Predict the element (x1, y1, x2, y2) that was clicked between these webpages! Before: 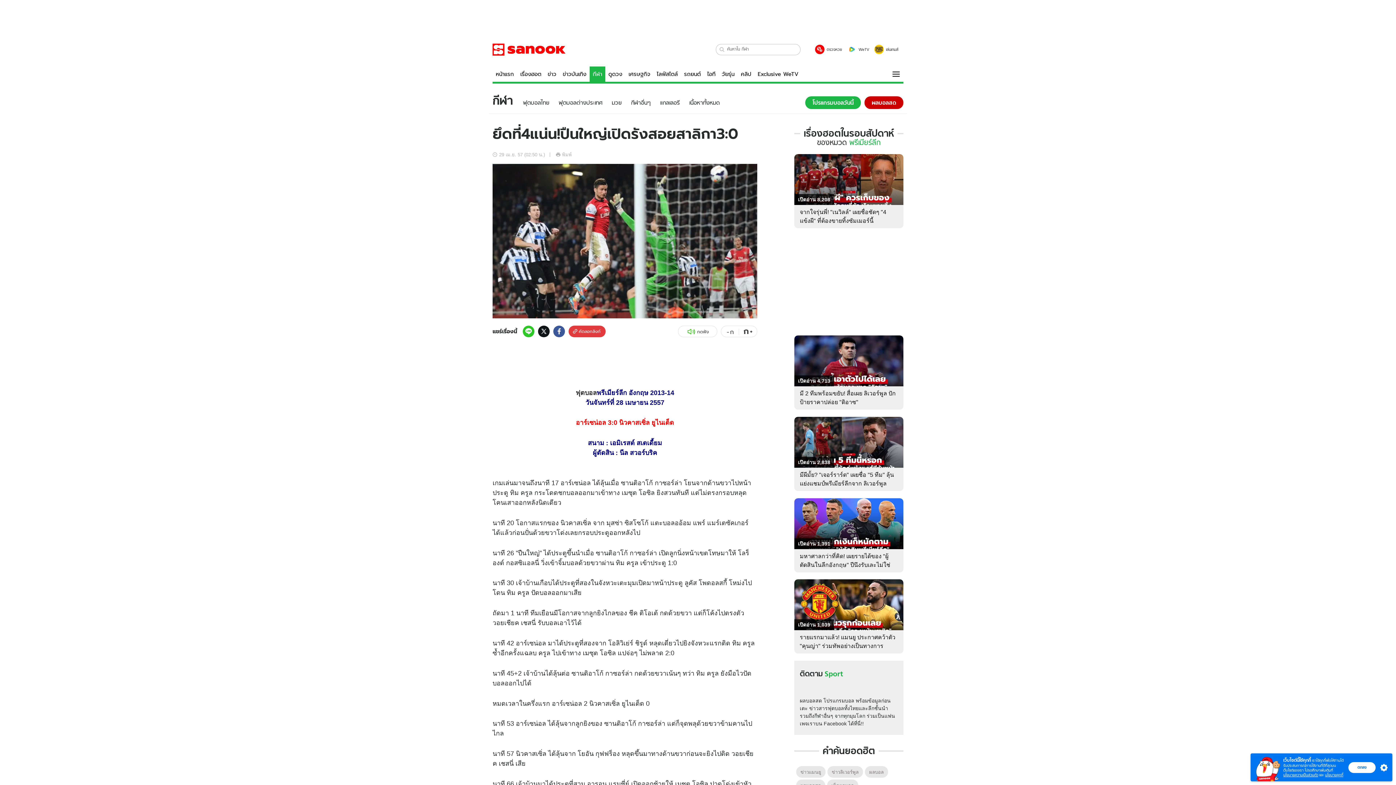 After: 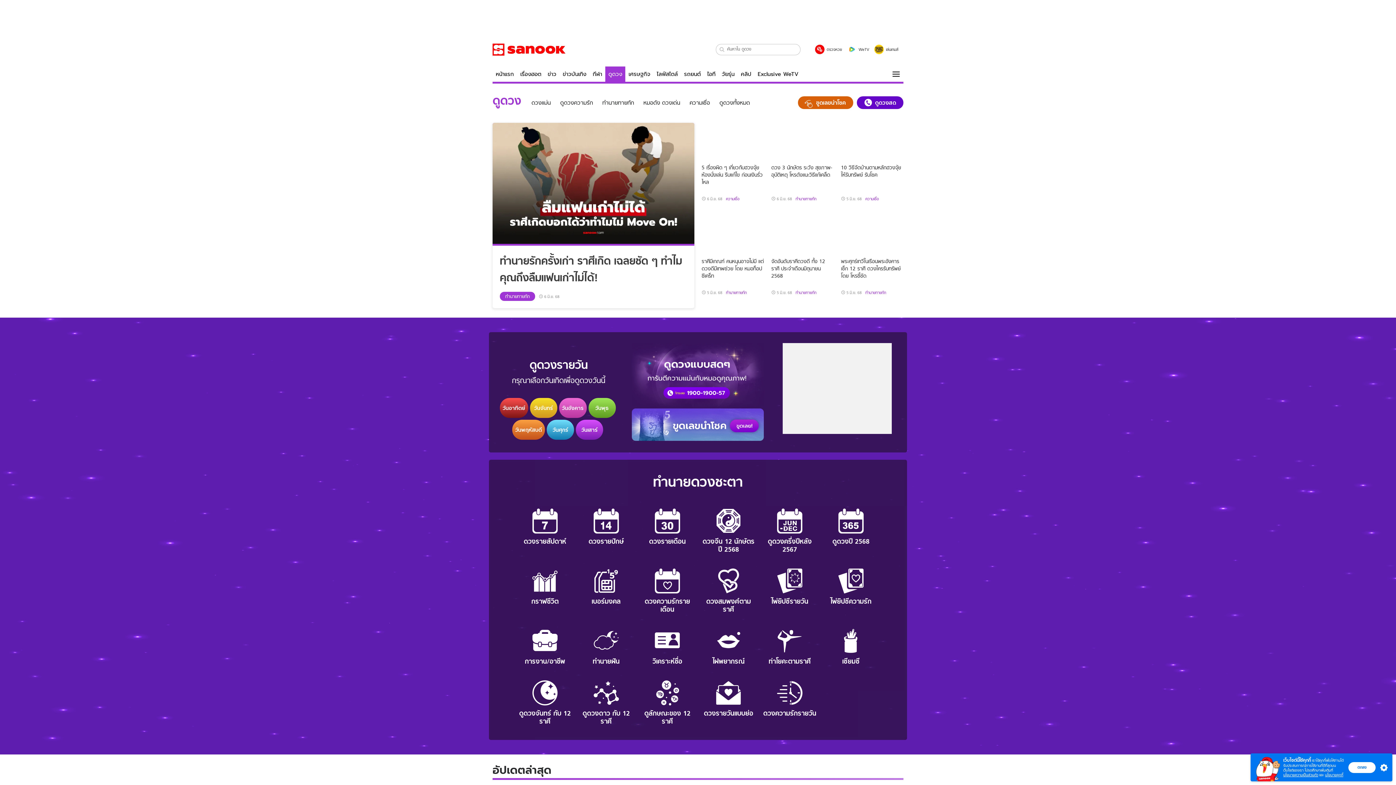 Action: label: ดูดวง bbox: (605, 66, 625, 81)